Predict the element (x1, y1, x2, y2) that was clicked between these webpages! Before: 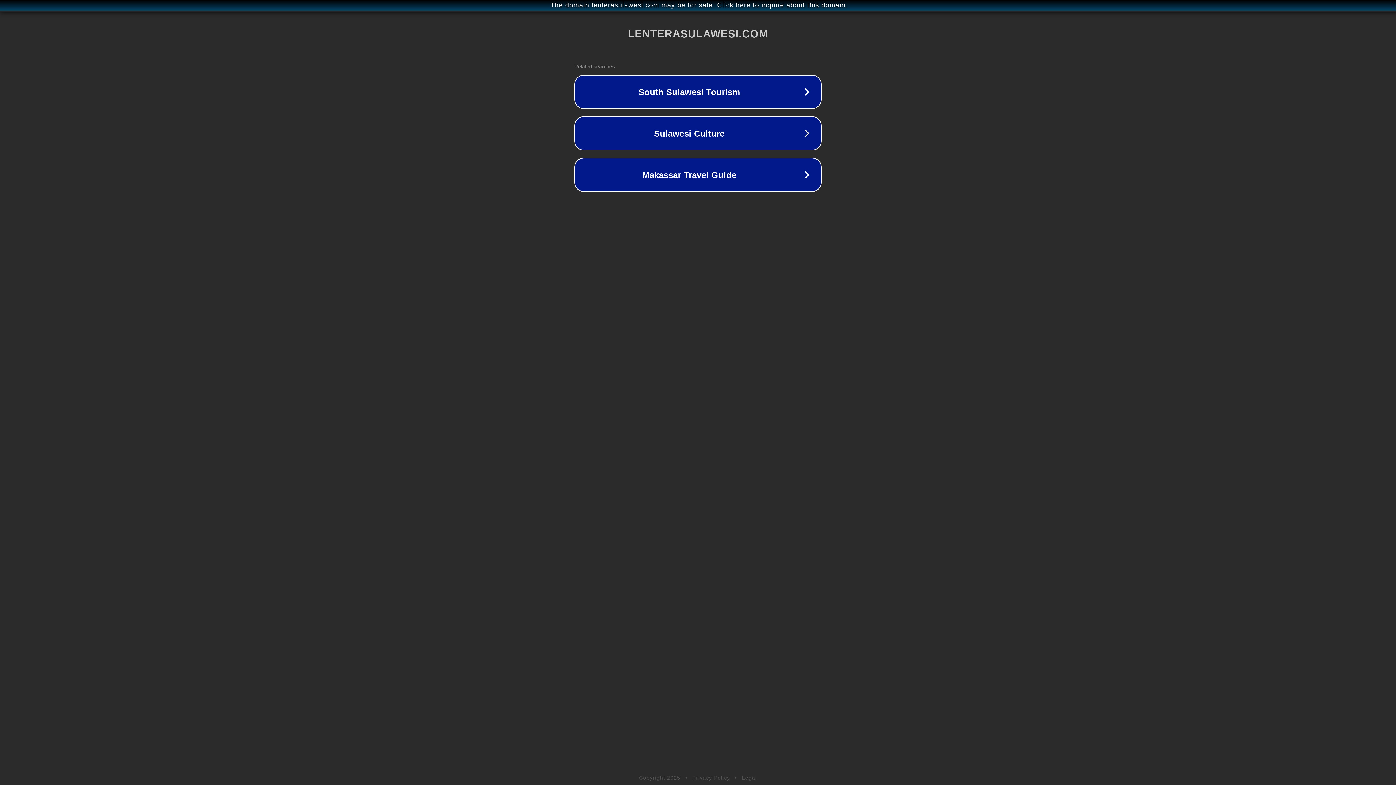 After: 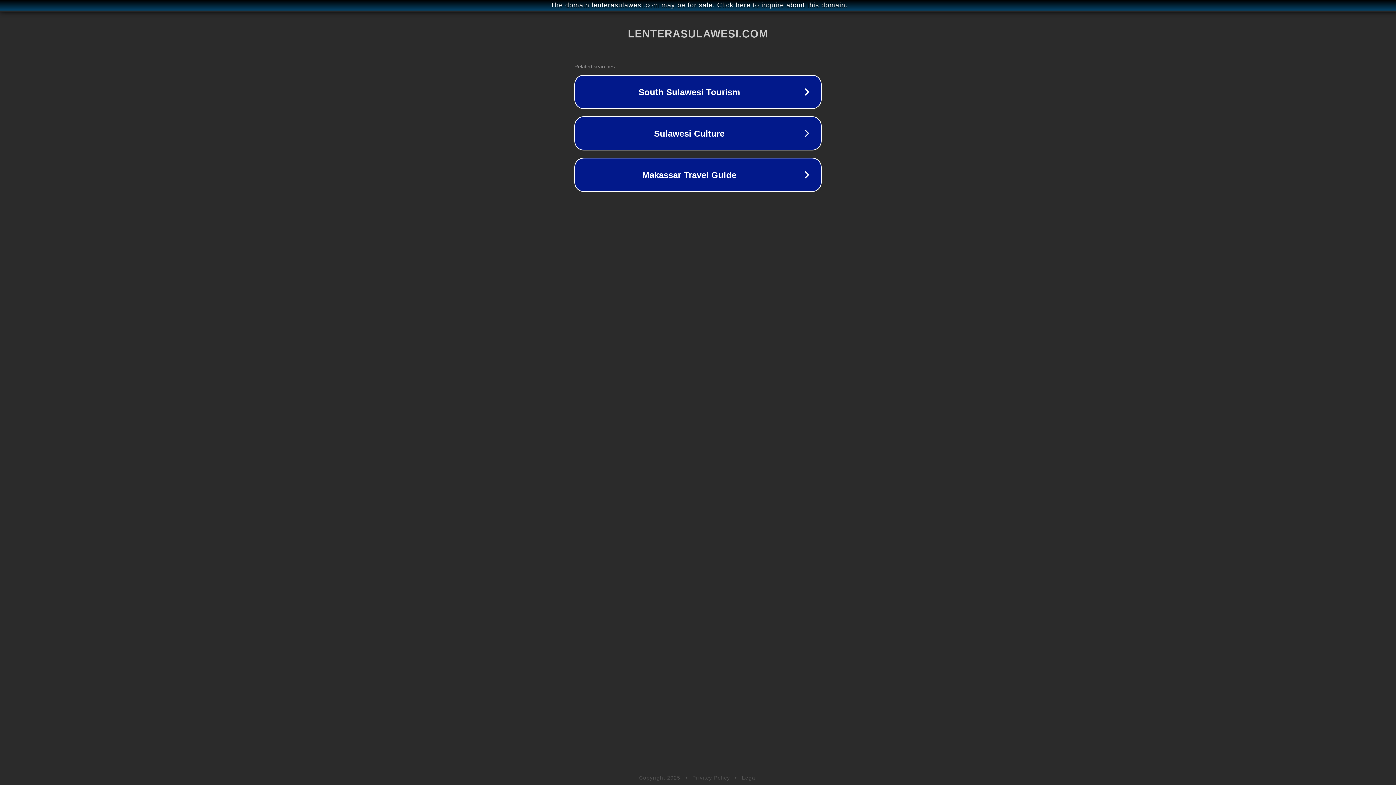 Action: bbox: (692, 775, 730, 781) label: Privacy Policy